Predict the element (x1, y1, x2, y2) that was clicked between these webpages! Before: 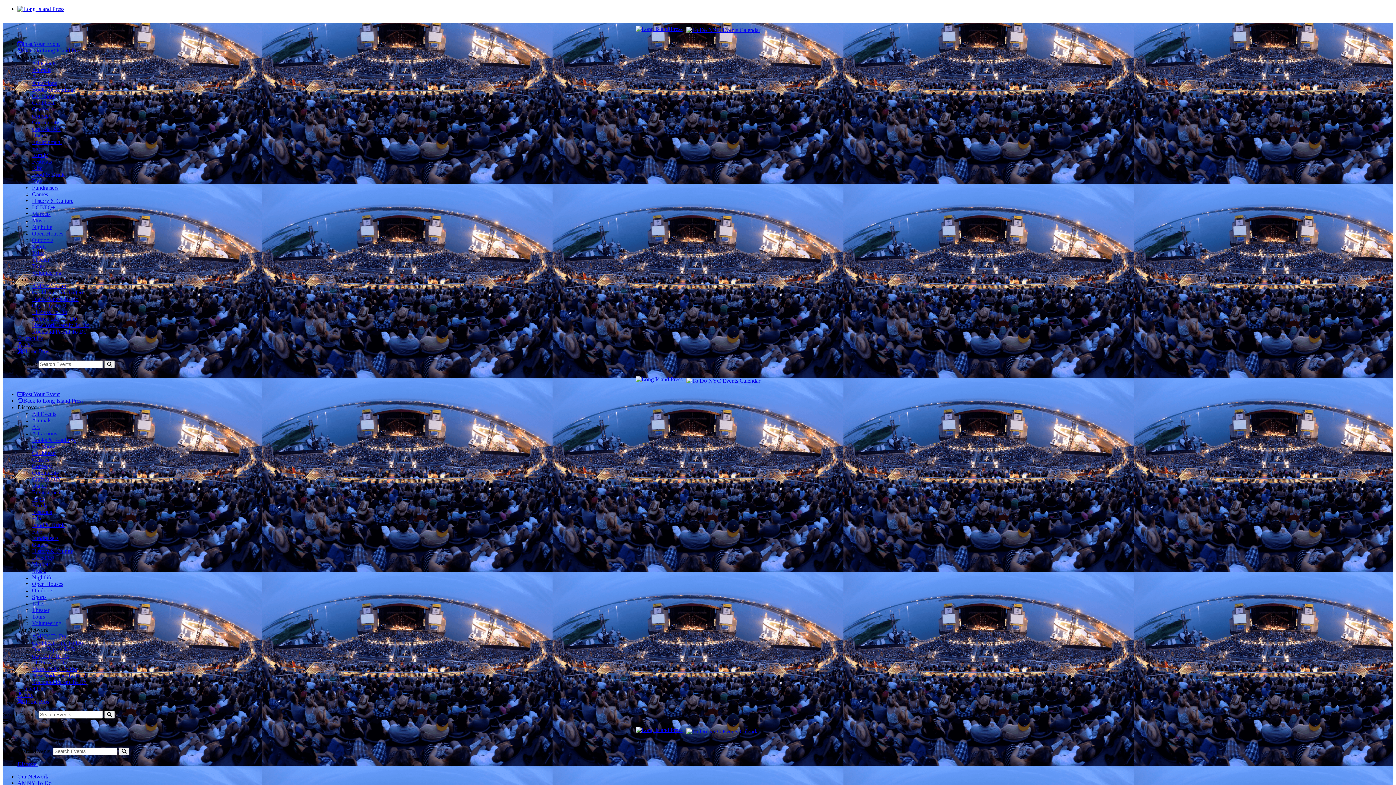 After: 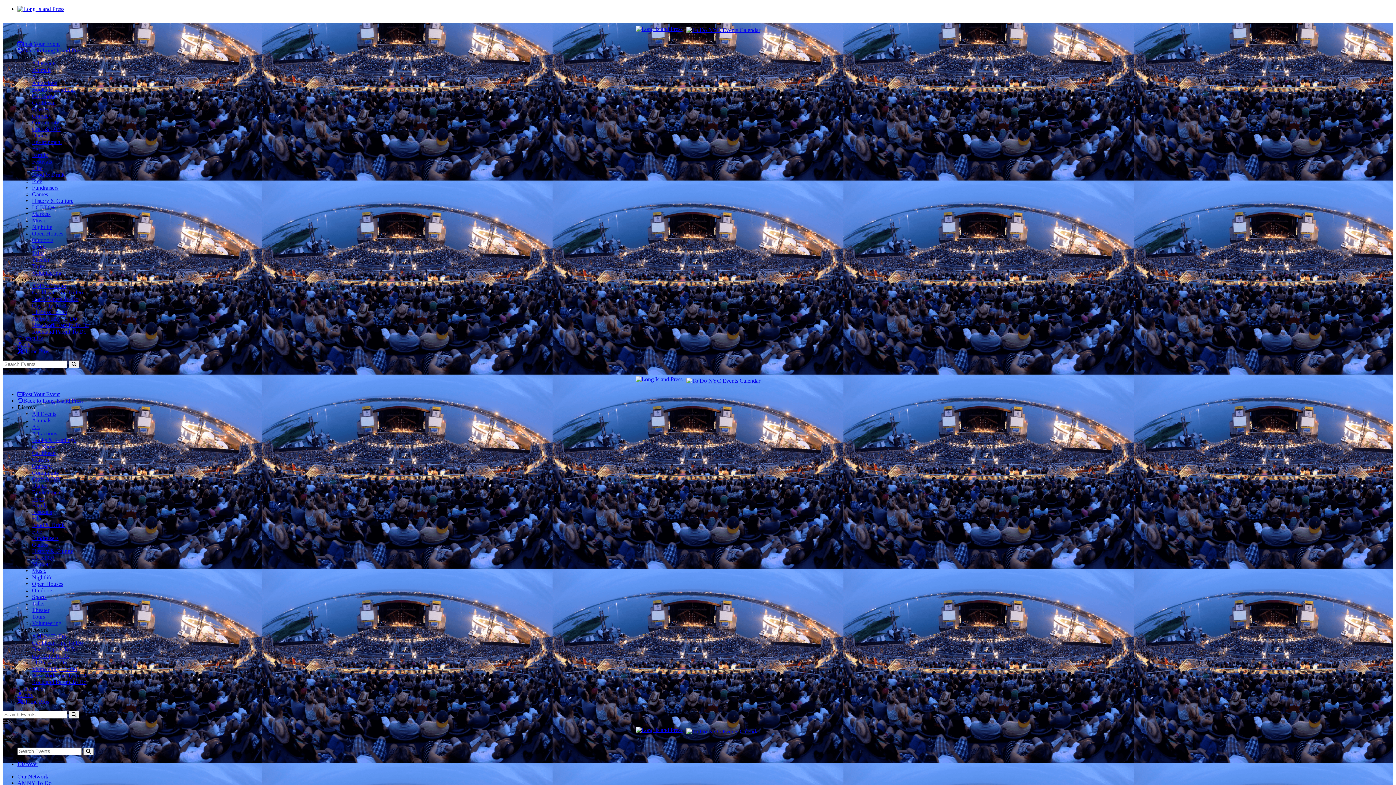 Action: bbox: (104, 711, 114, 718)